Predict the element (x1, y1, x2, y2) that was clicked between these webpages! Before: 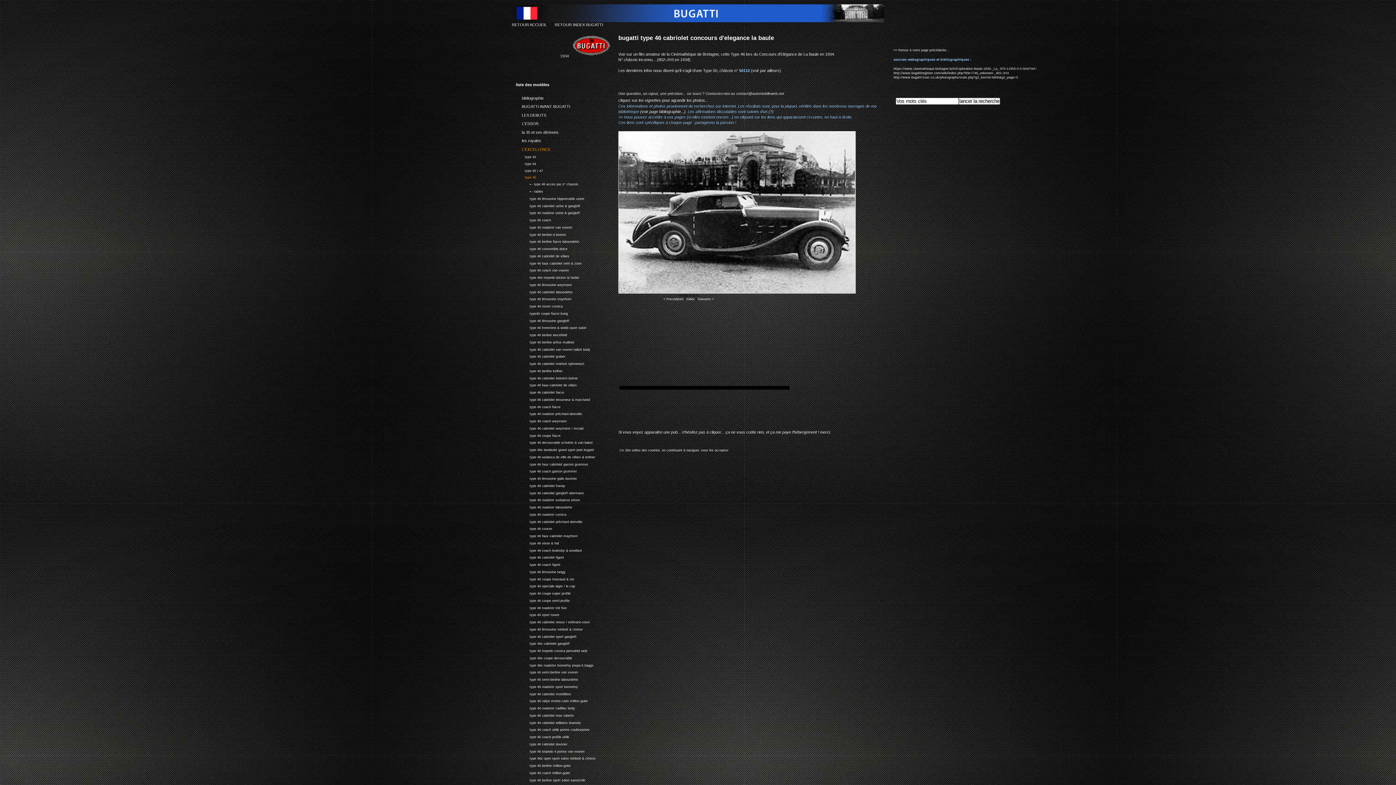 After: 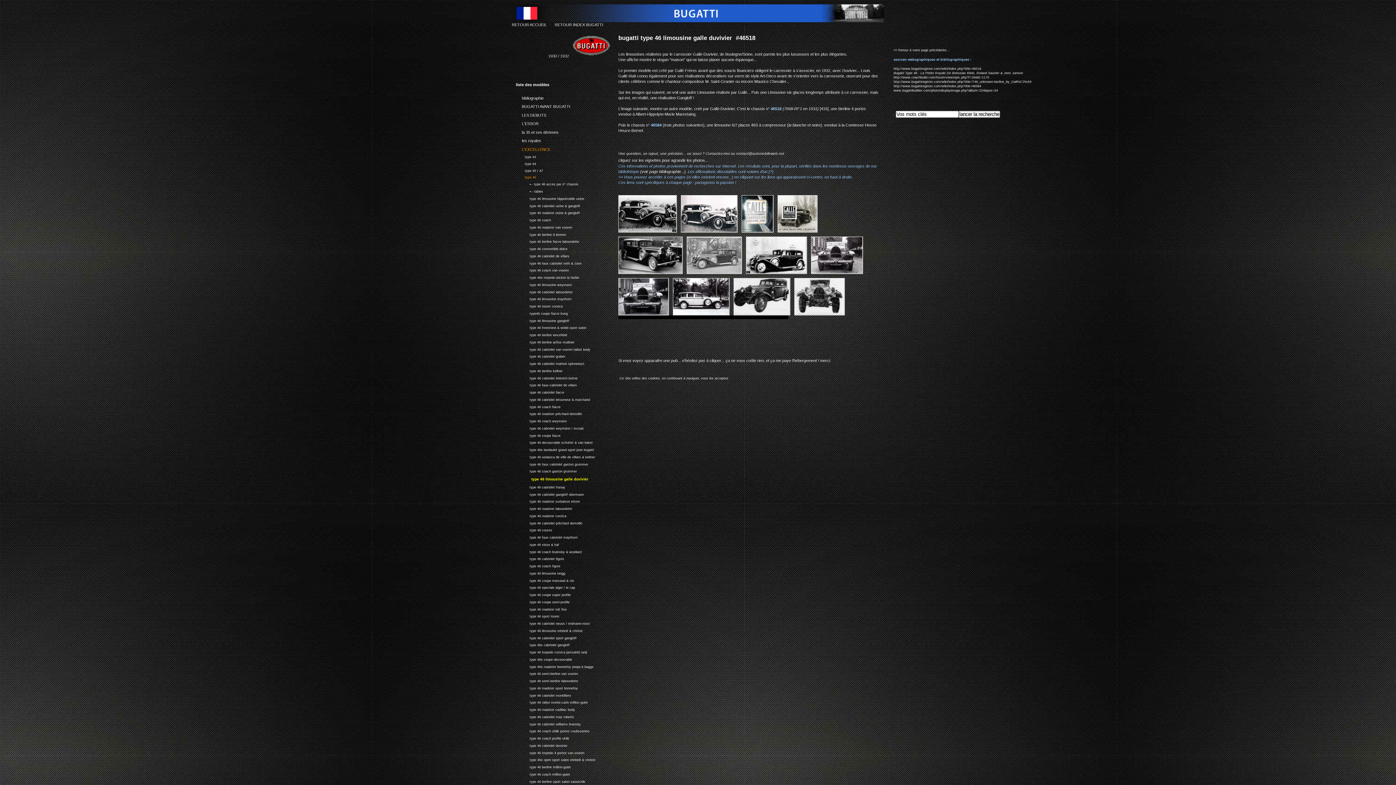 Action: label: 21.7.4.42:
type 46 limousine galle duvivier bbox: (516, 475, 621, 482)